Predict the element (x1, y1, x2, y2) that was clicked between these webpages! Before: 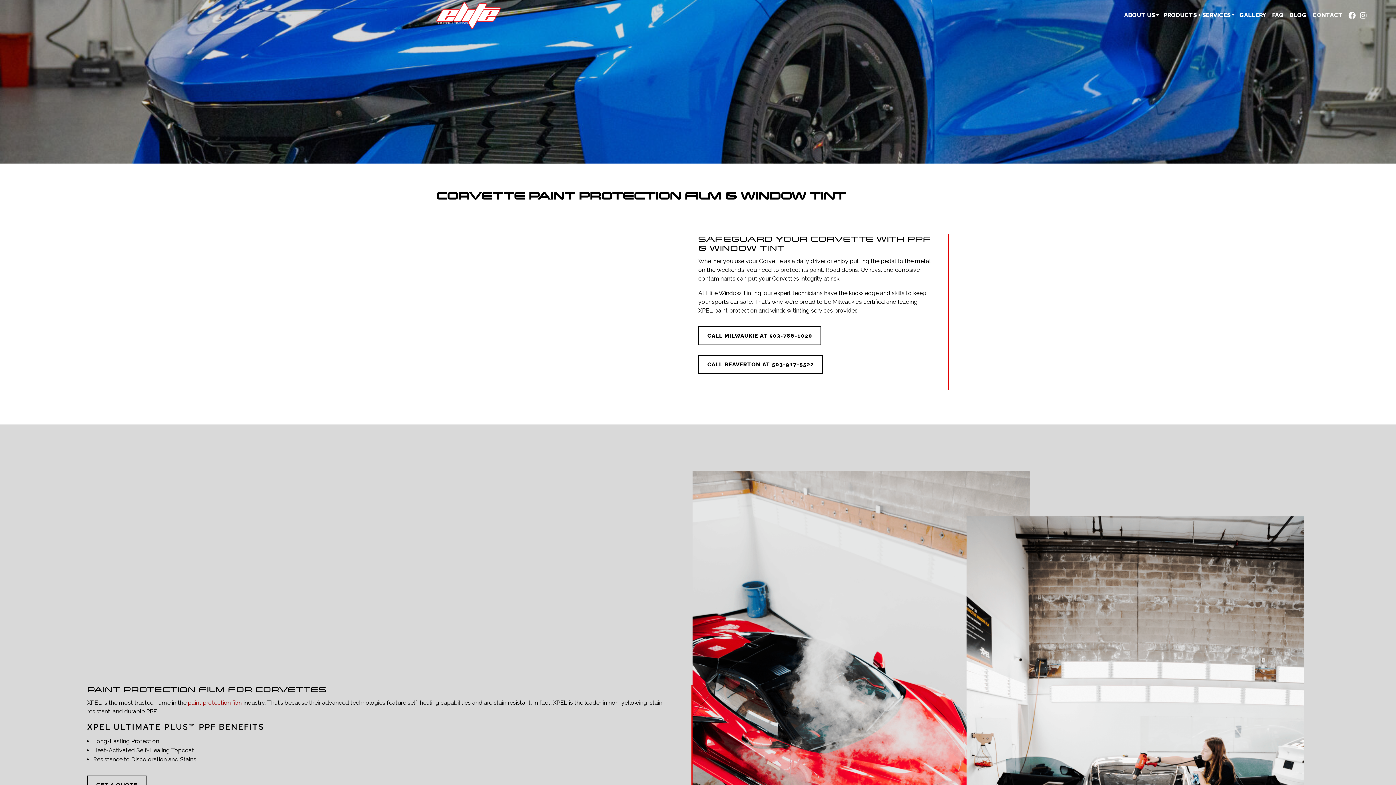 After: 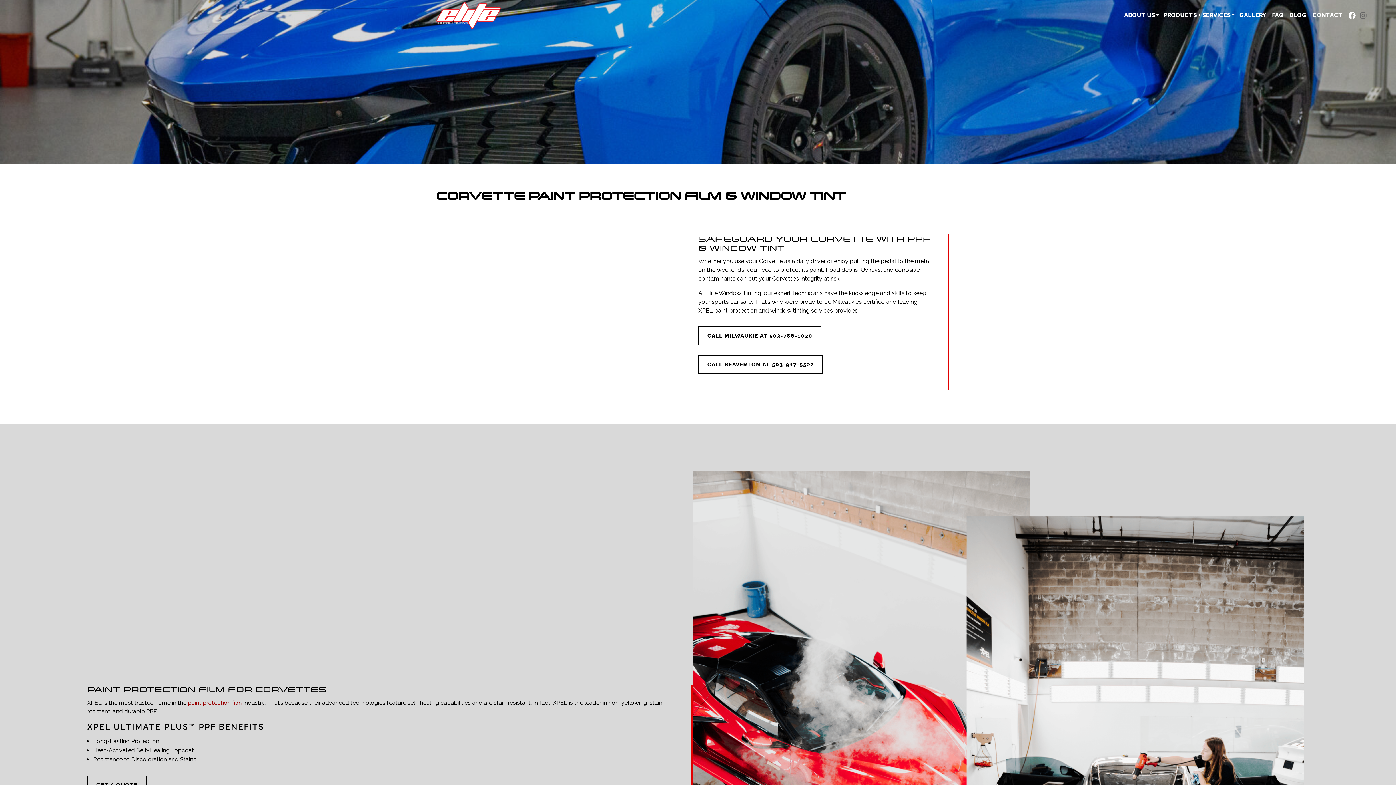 Action: bbox: (1360, 12, 1366, 18)